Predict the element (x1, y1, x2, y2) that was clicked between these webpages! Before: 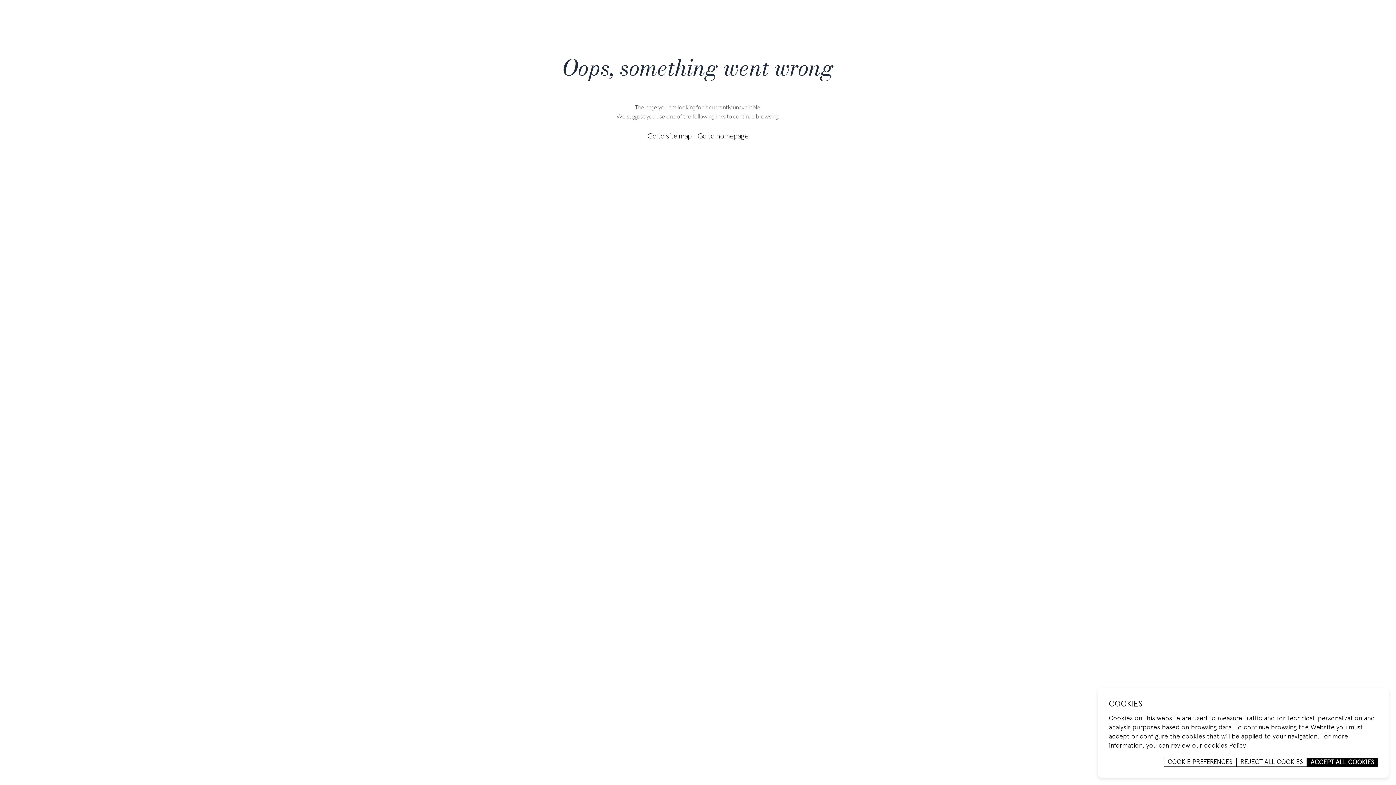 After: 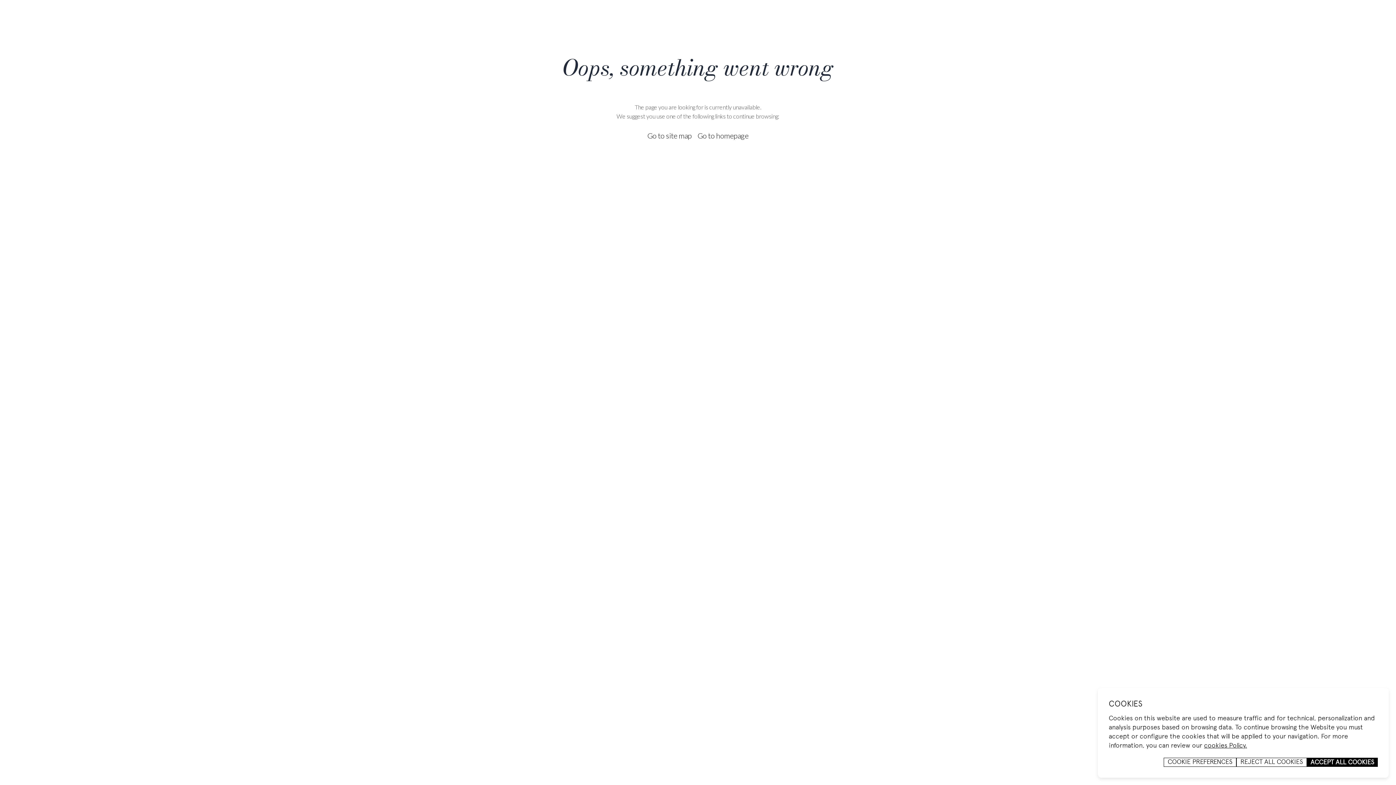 Action: label: cookies Policy. bbox: (1204, 743, 1247, 749)